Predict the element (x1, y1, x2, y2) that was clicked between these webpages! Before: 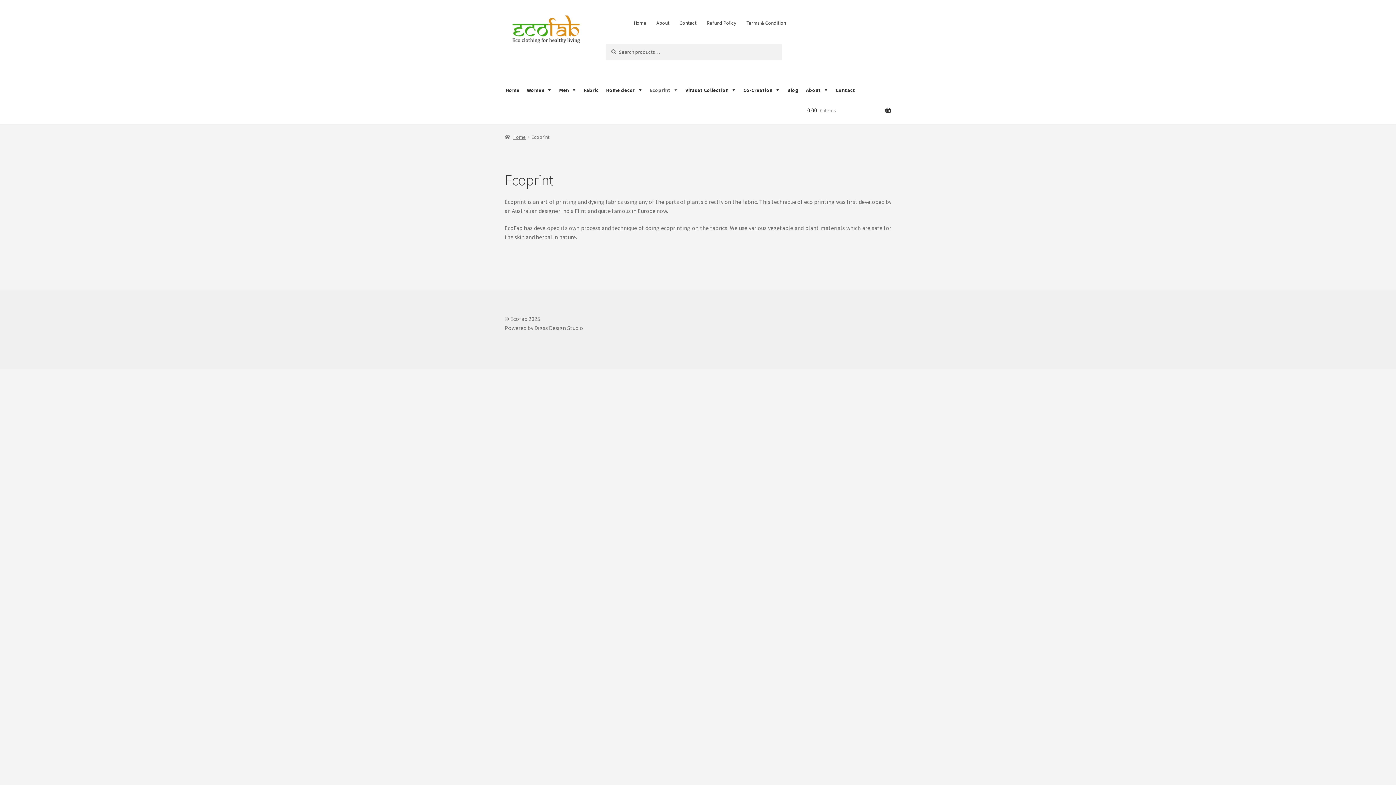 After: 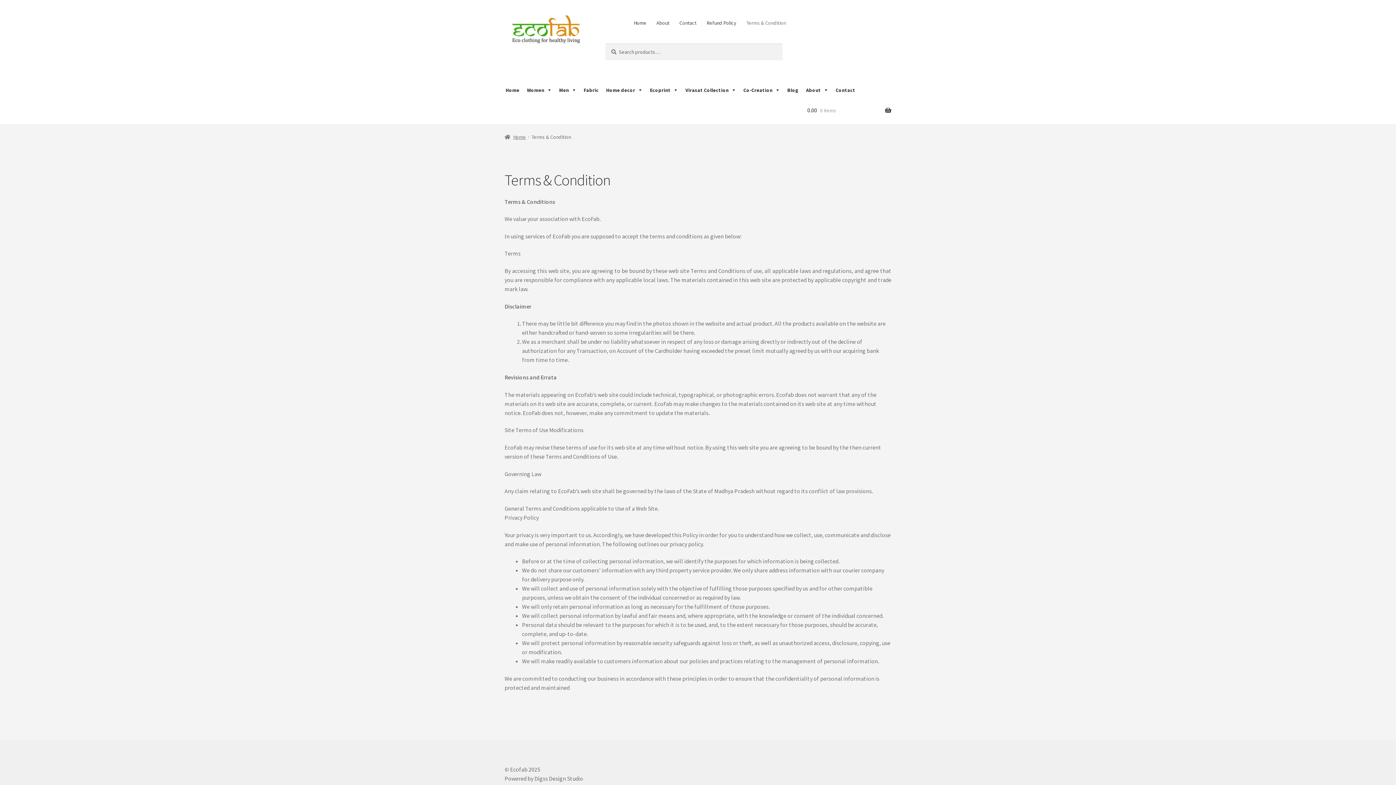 Action: bbox: (742, 15, 790, 30) label: Terms & Condition